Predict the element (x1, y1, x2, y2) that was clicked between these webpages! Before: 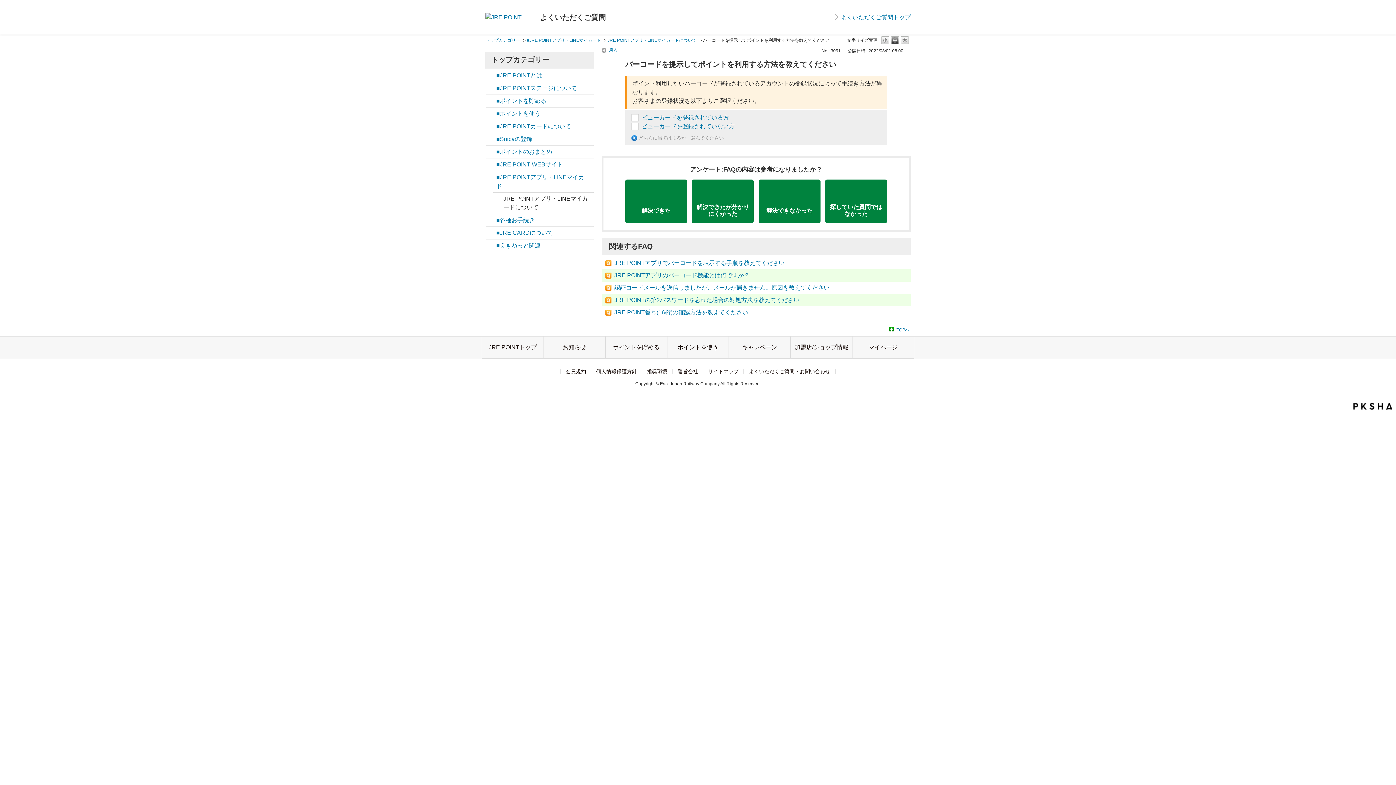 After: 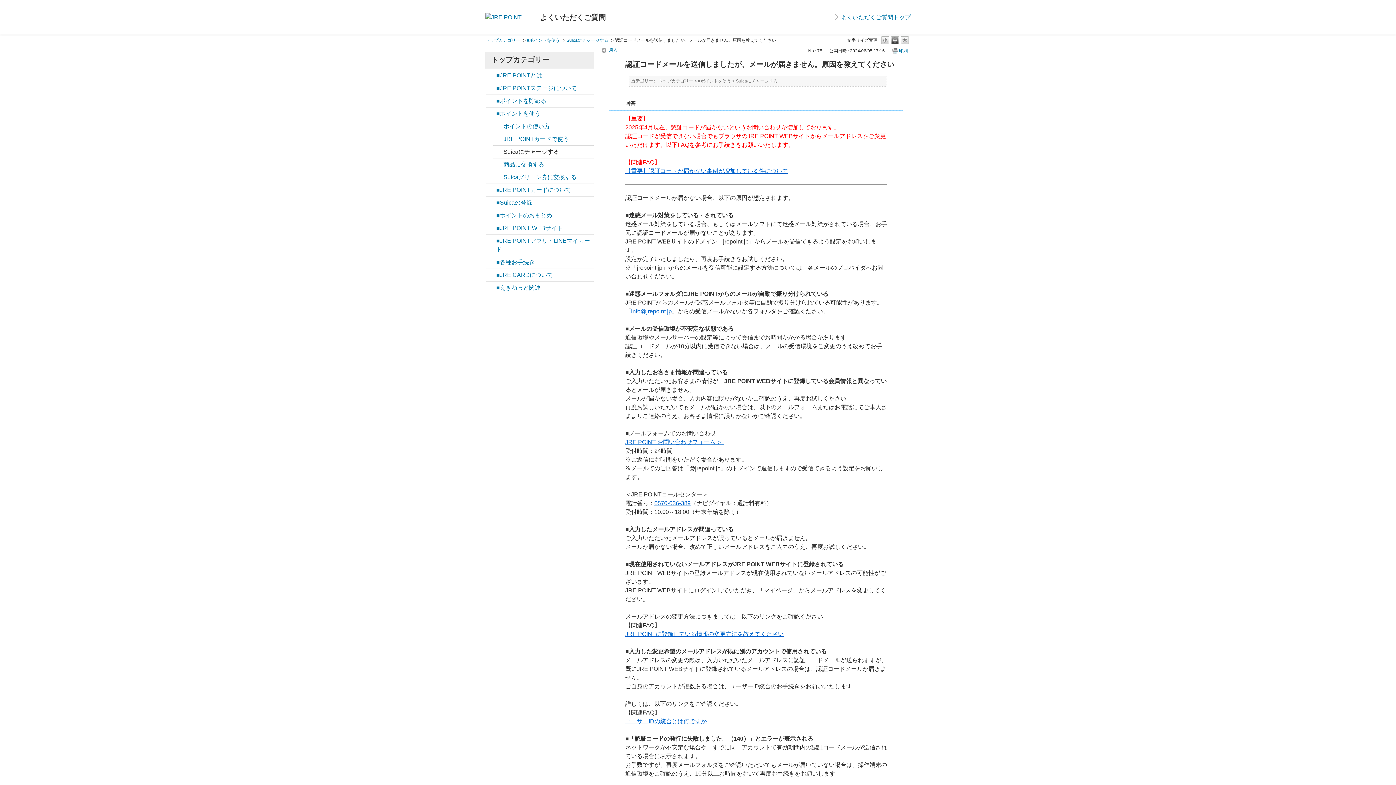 Action: bbox: (614, 284, 829, 290) label: 認証コードメールを送信しましたが、メールが届きません。原因を教えてください